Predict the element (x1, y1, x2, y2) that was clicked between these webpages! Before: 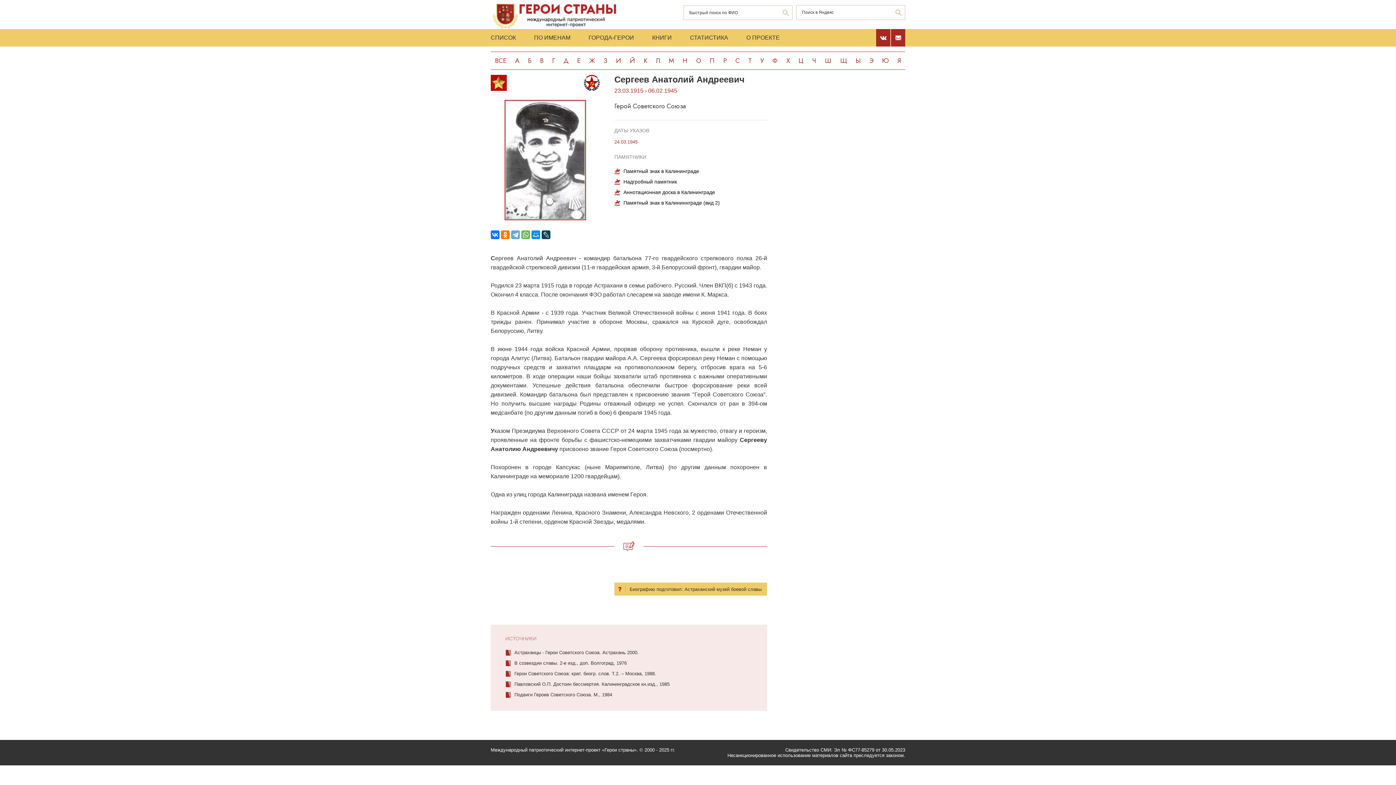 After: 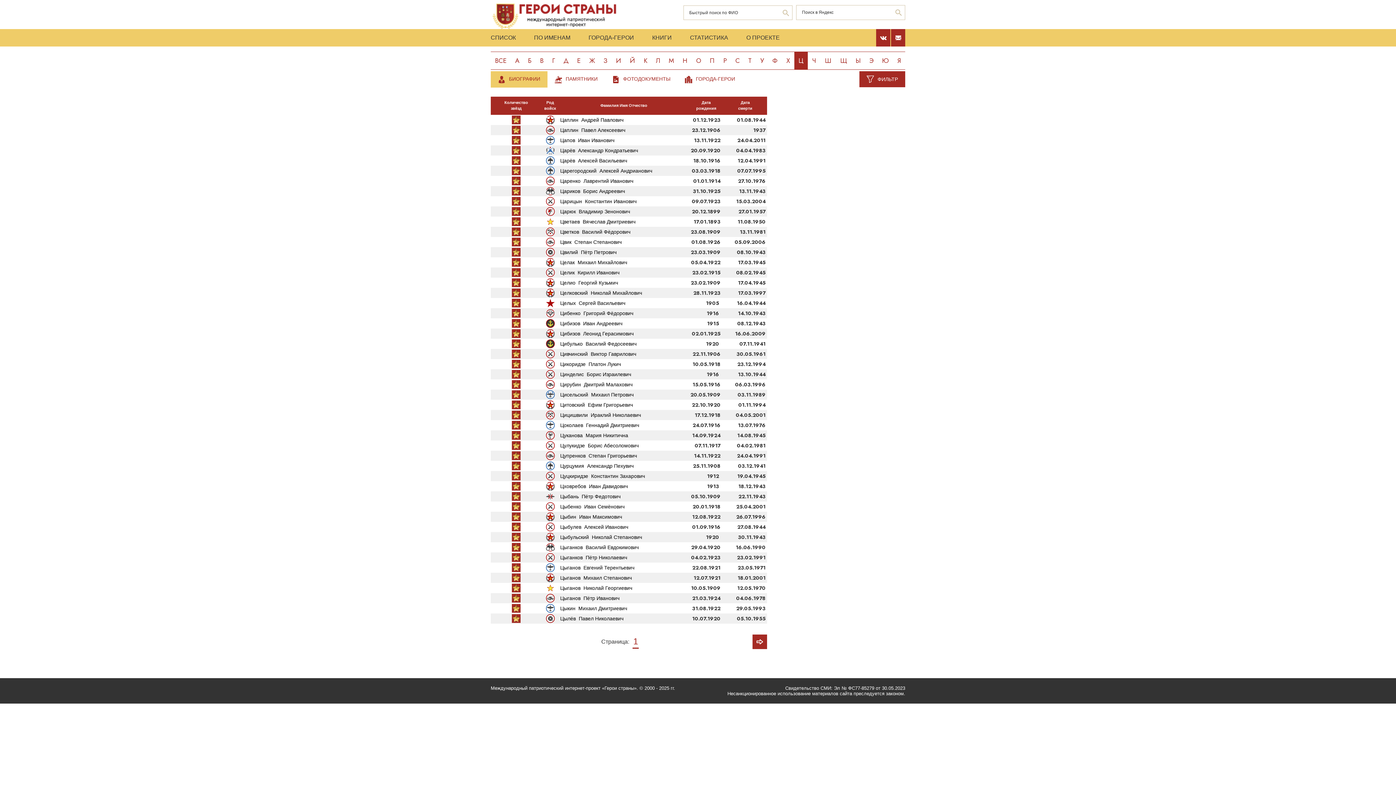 Action: bbox: (794, 51, 808, 69) label: Ц